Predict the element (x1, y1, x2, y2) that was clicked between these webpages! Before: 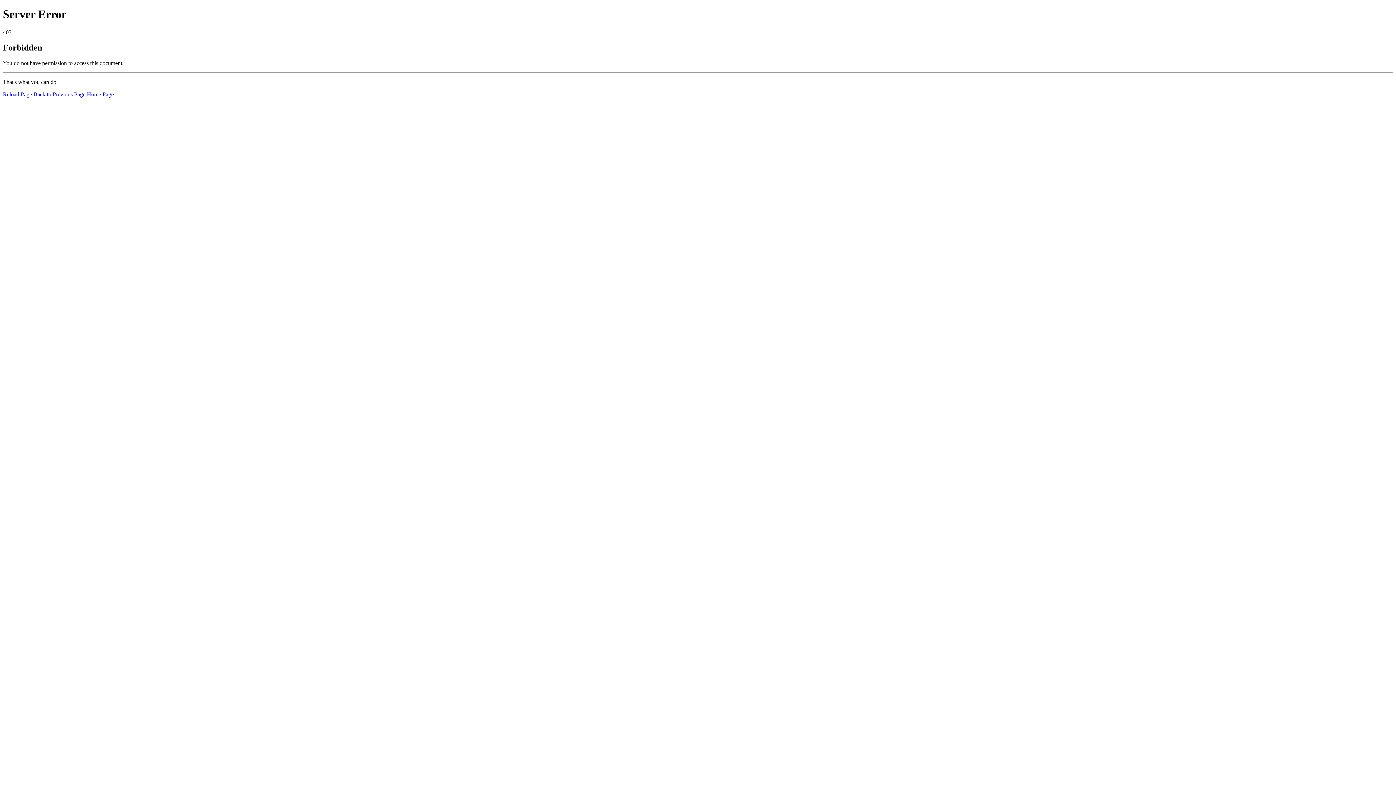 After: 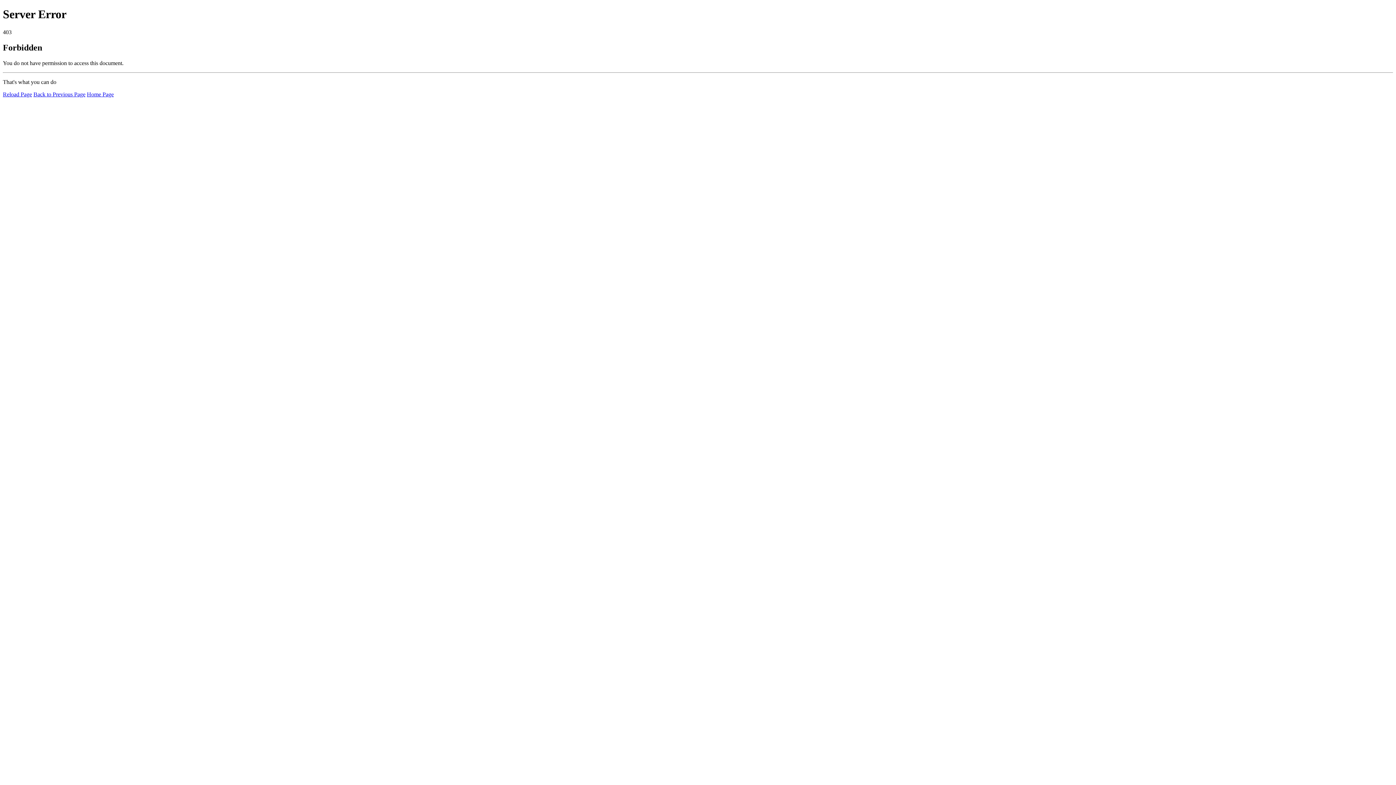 Action: label: Reload Page bbox: (2, 91, 32, 97)